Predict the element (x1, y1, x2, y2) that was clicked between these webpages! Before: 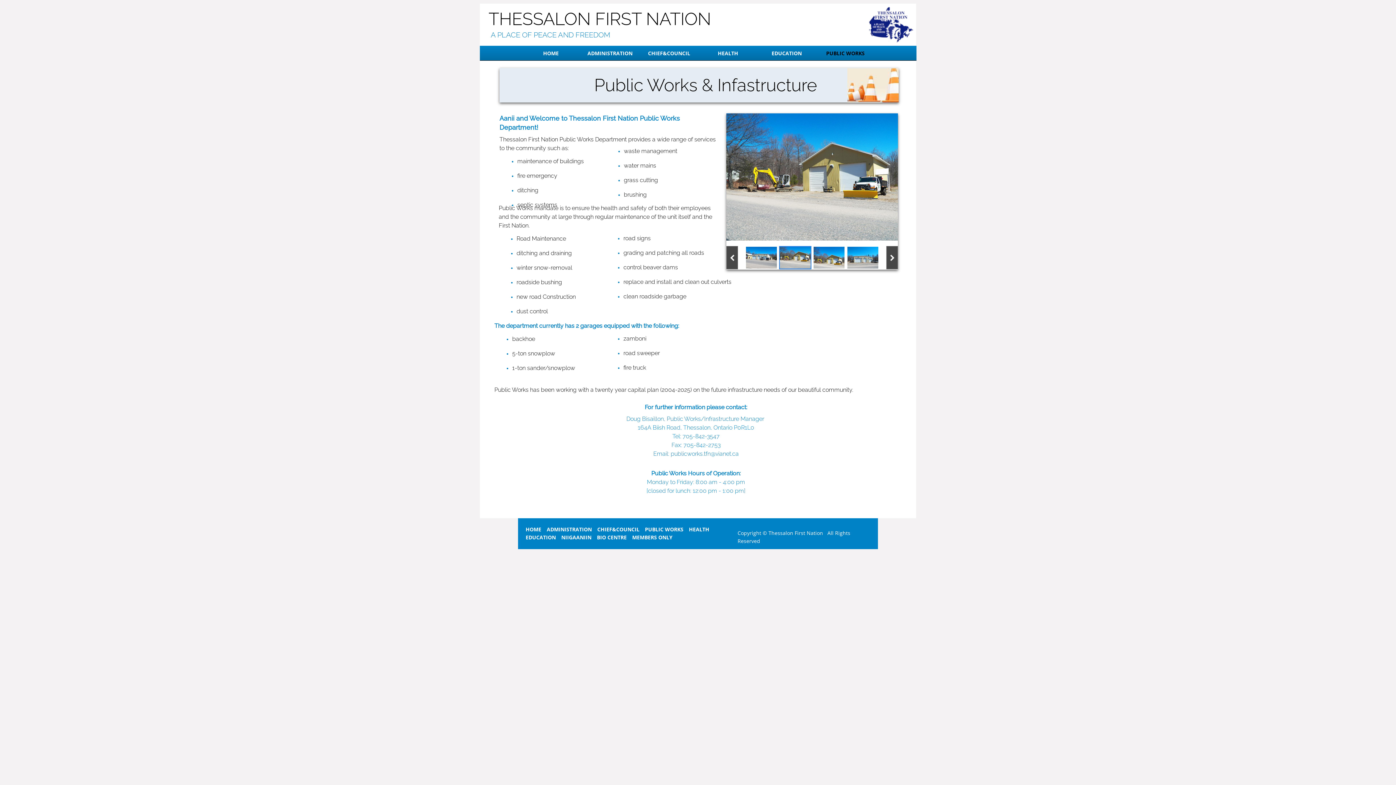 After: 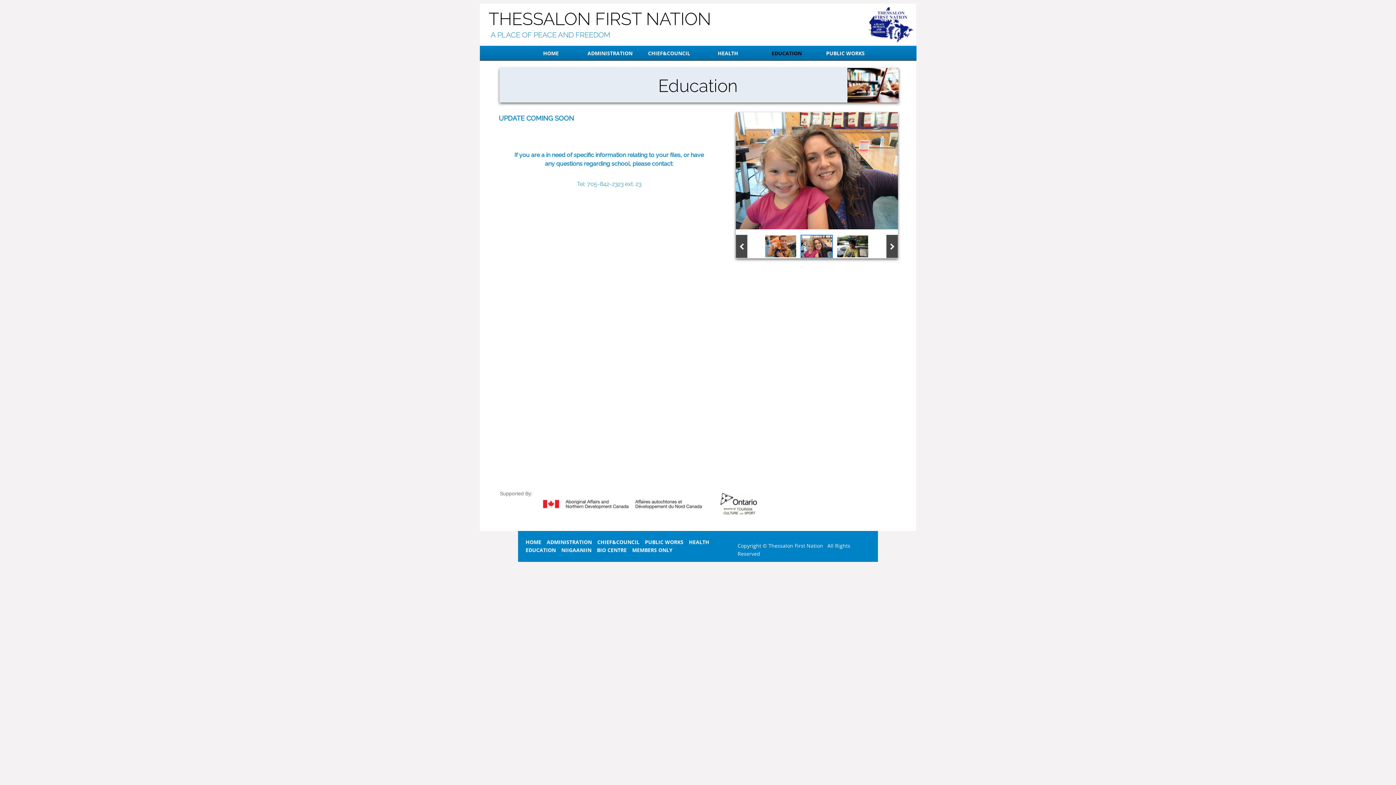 Action: label: EDUCATION bbox: (757, 45, 816, 60)